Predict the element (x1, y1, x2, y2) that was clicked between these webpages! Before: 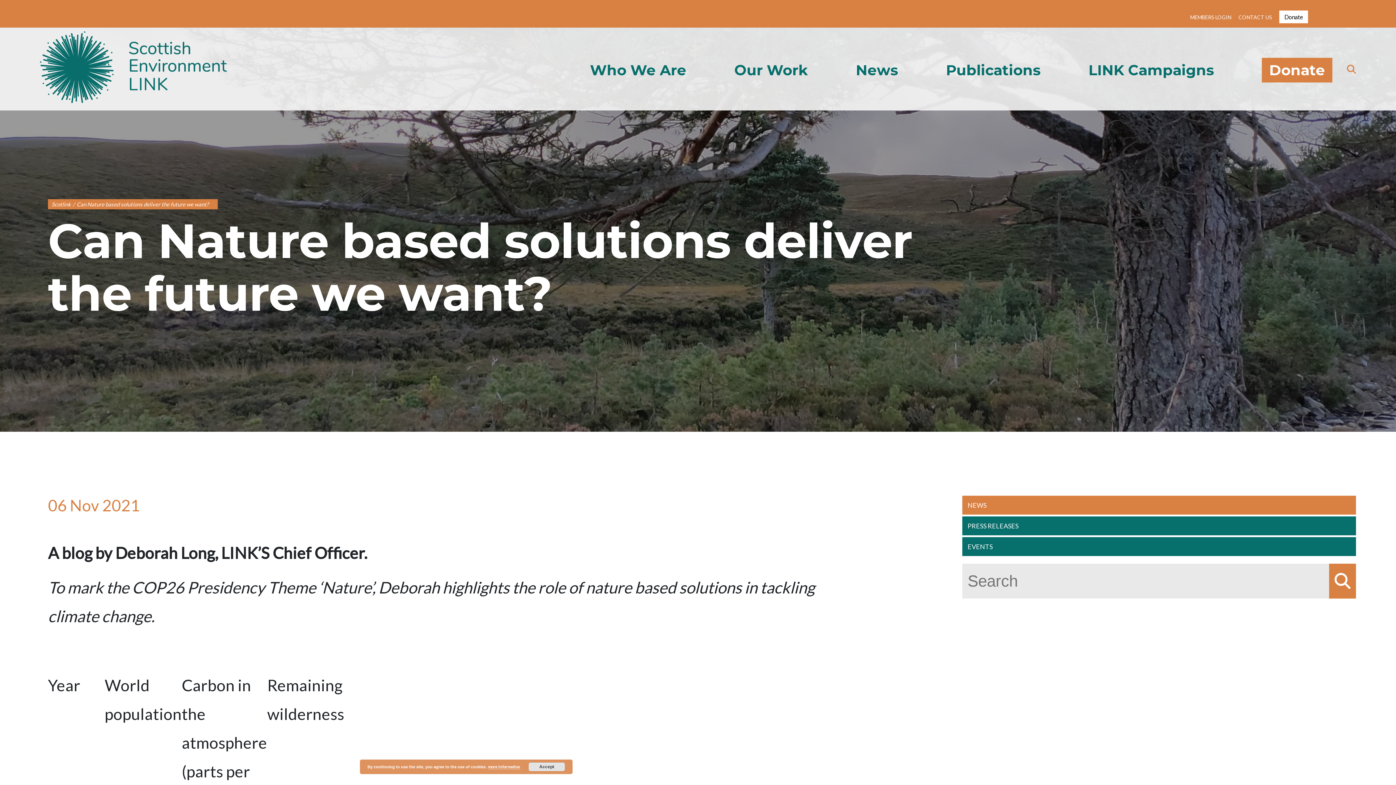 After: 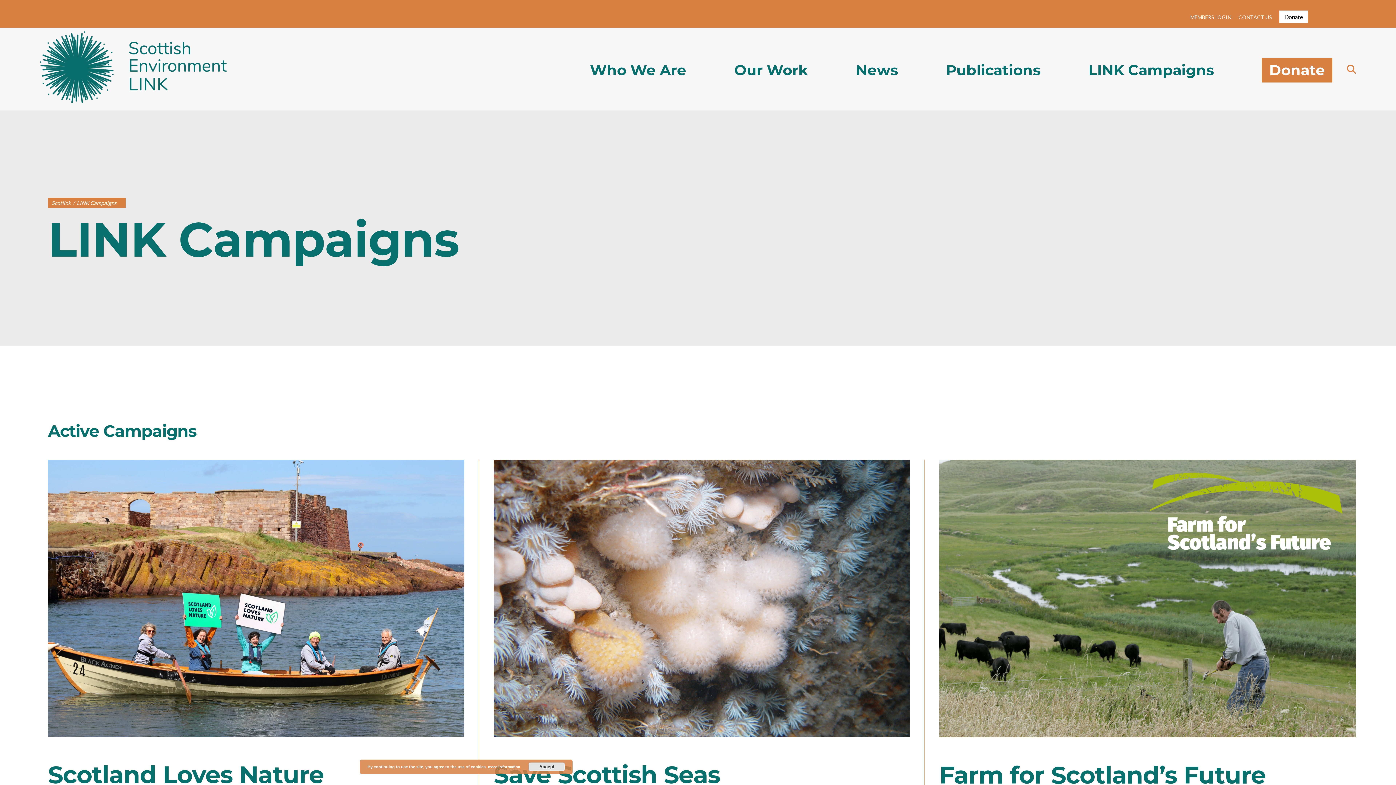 Action: label: LINK Campaigns bbox: (1088, 61, 1214, 78)